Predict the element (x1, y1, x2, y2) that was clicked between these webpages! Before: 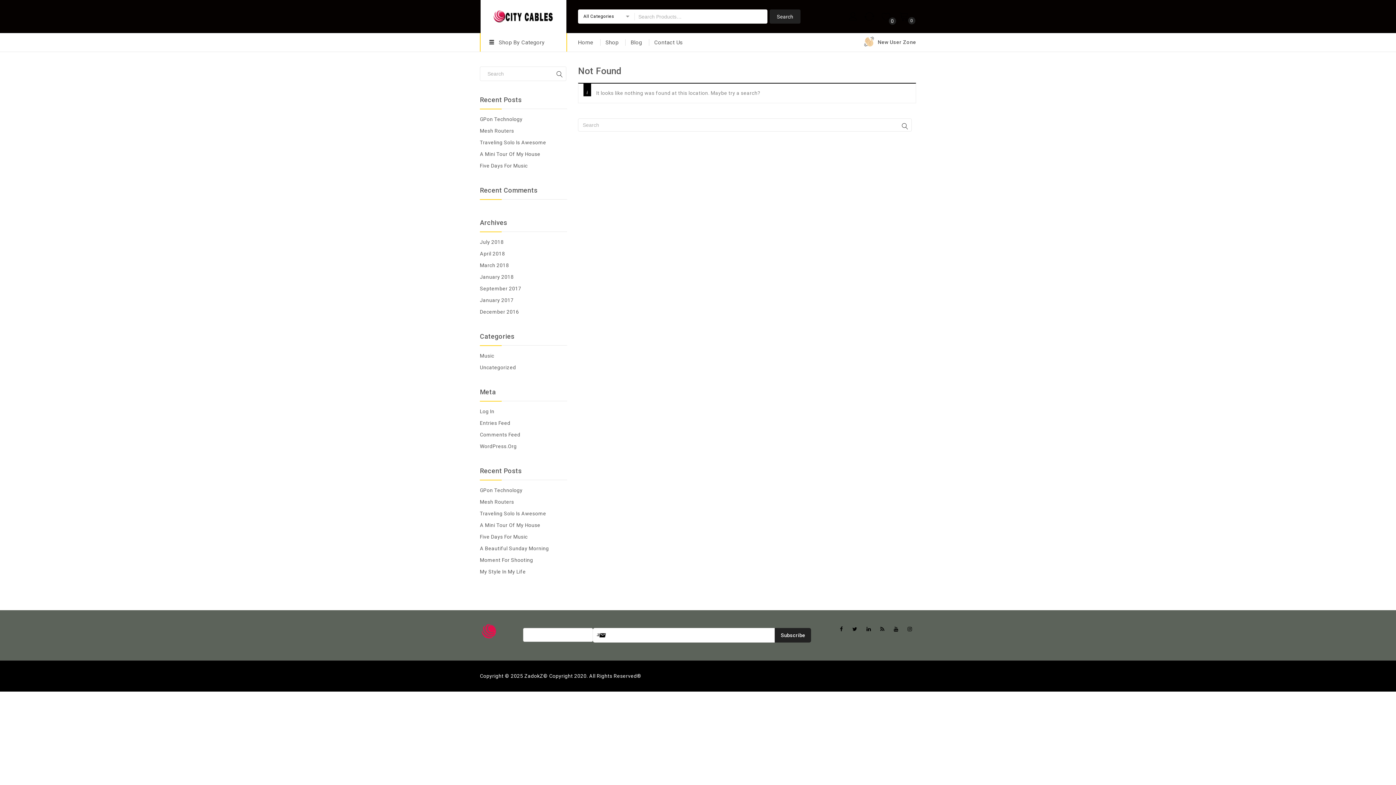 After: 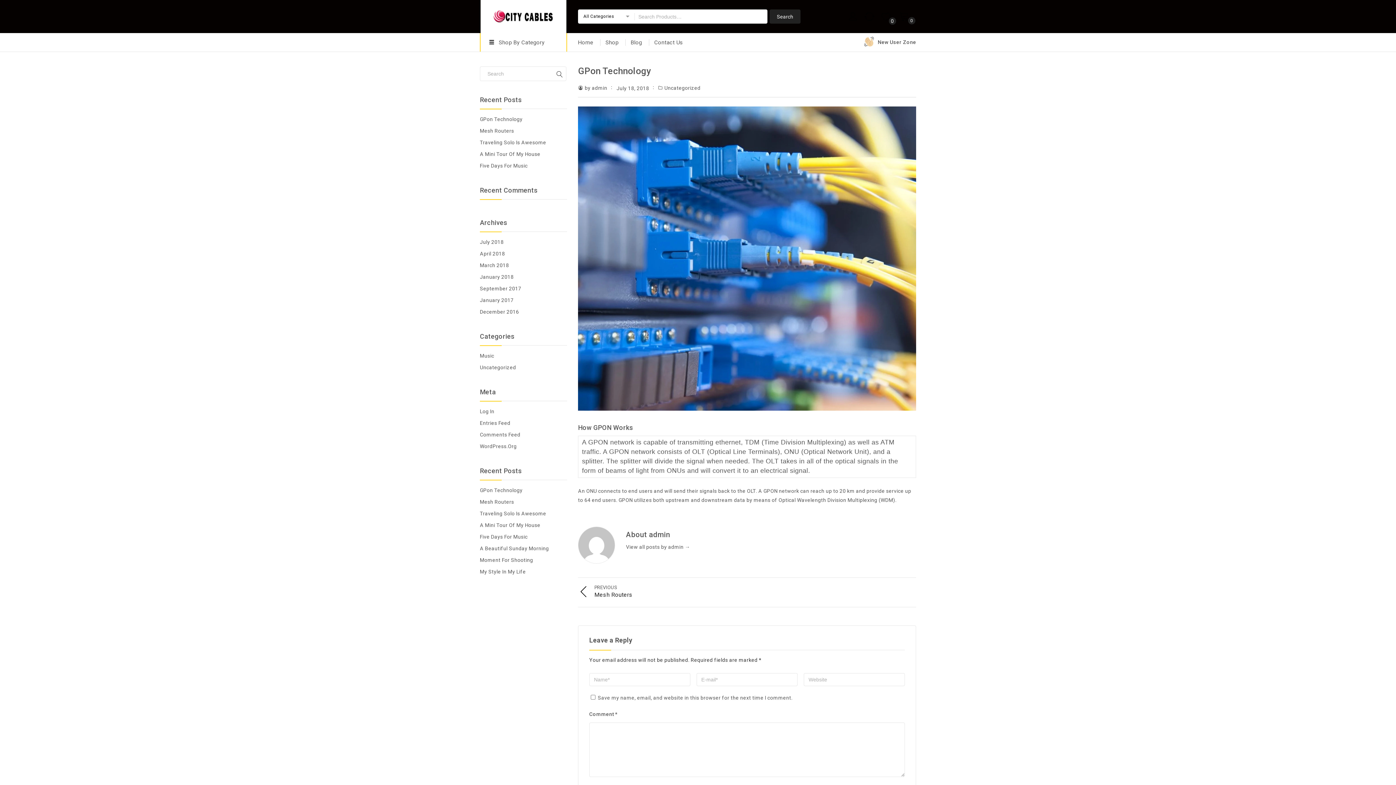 Action: bbox: (480, 116, 522, 122) label: GPon Technology